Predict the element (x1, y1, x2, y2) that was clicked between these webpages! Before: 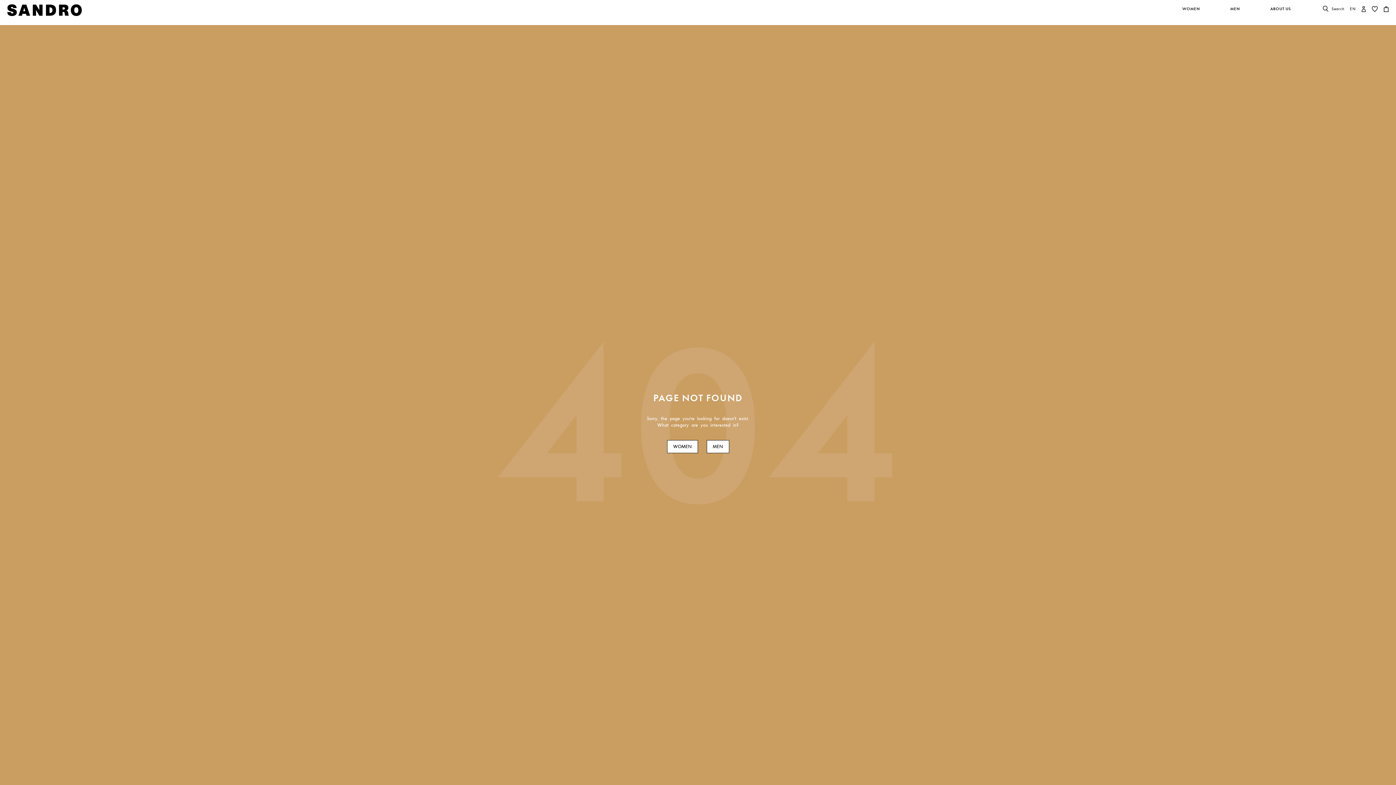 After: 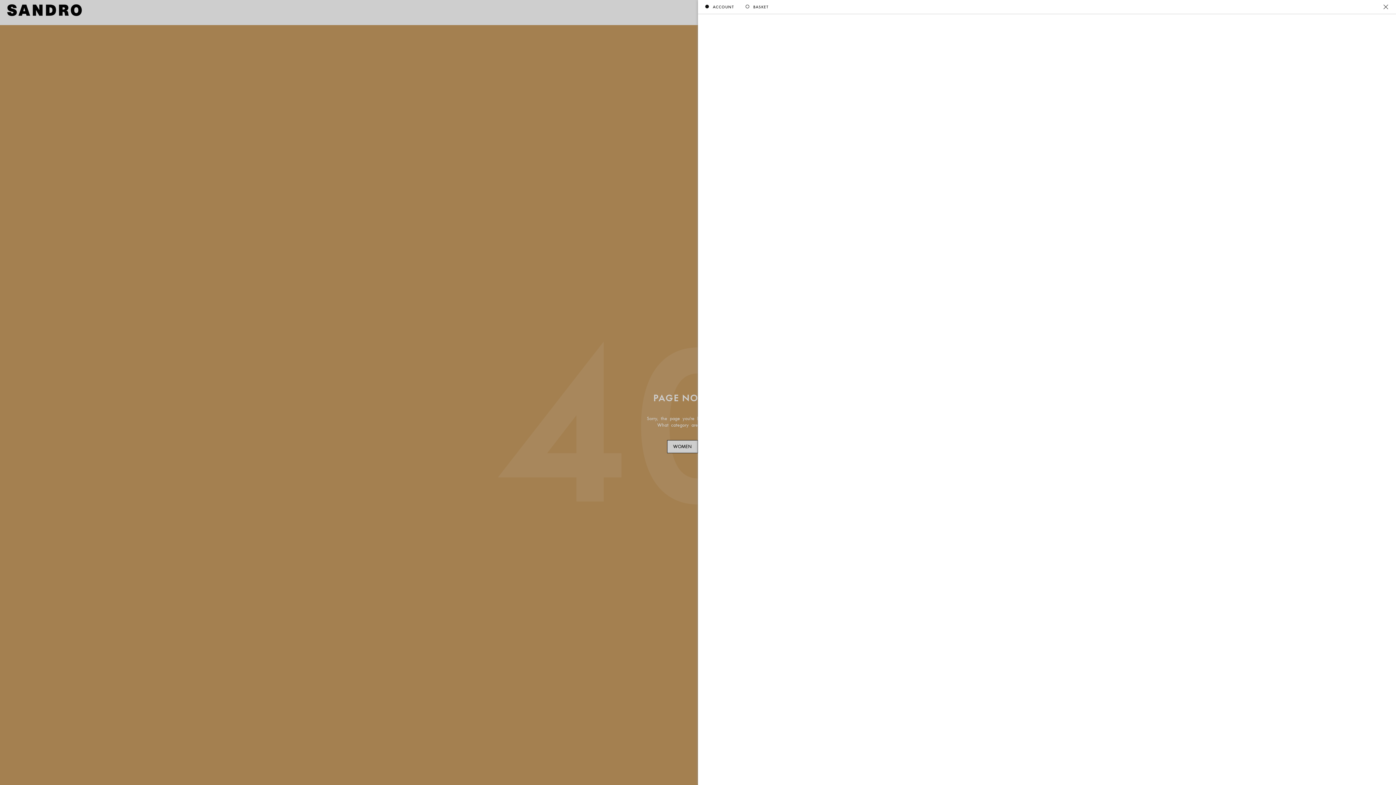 Action: label: Login to your account bbox: (1361, 5, 1366, 11)